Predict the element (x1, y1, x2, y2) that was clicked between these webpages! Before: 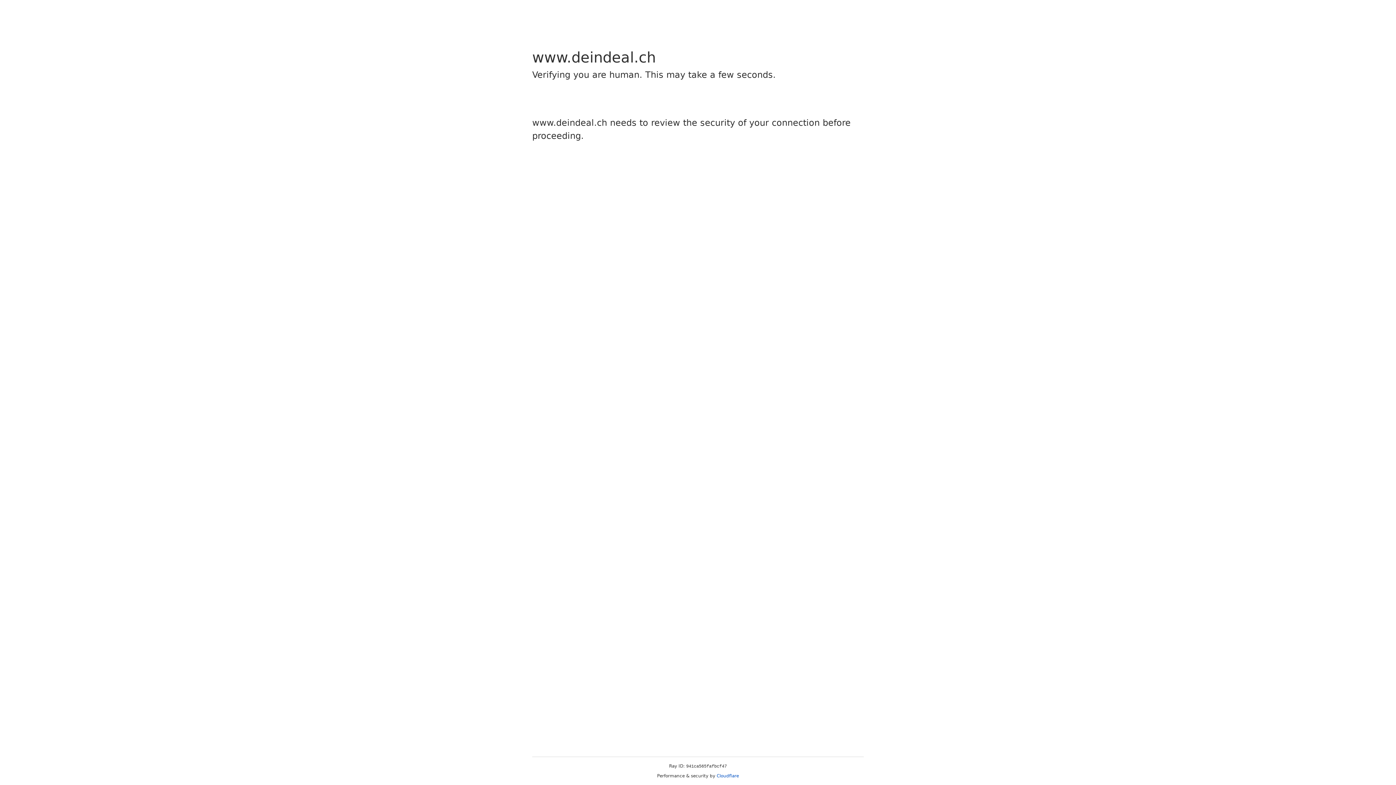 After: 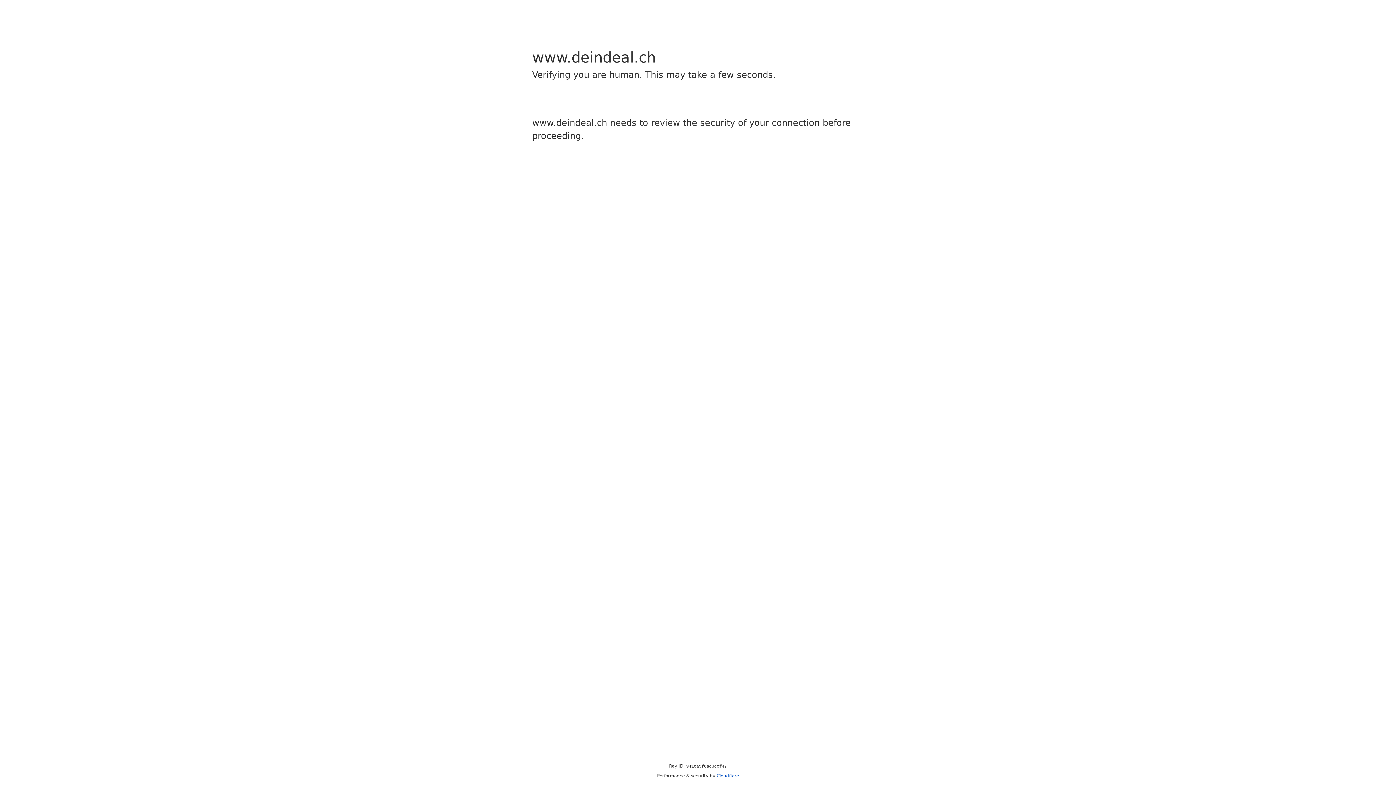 Action: label: Cloudflare bbox: (716, 773, 739, 778)